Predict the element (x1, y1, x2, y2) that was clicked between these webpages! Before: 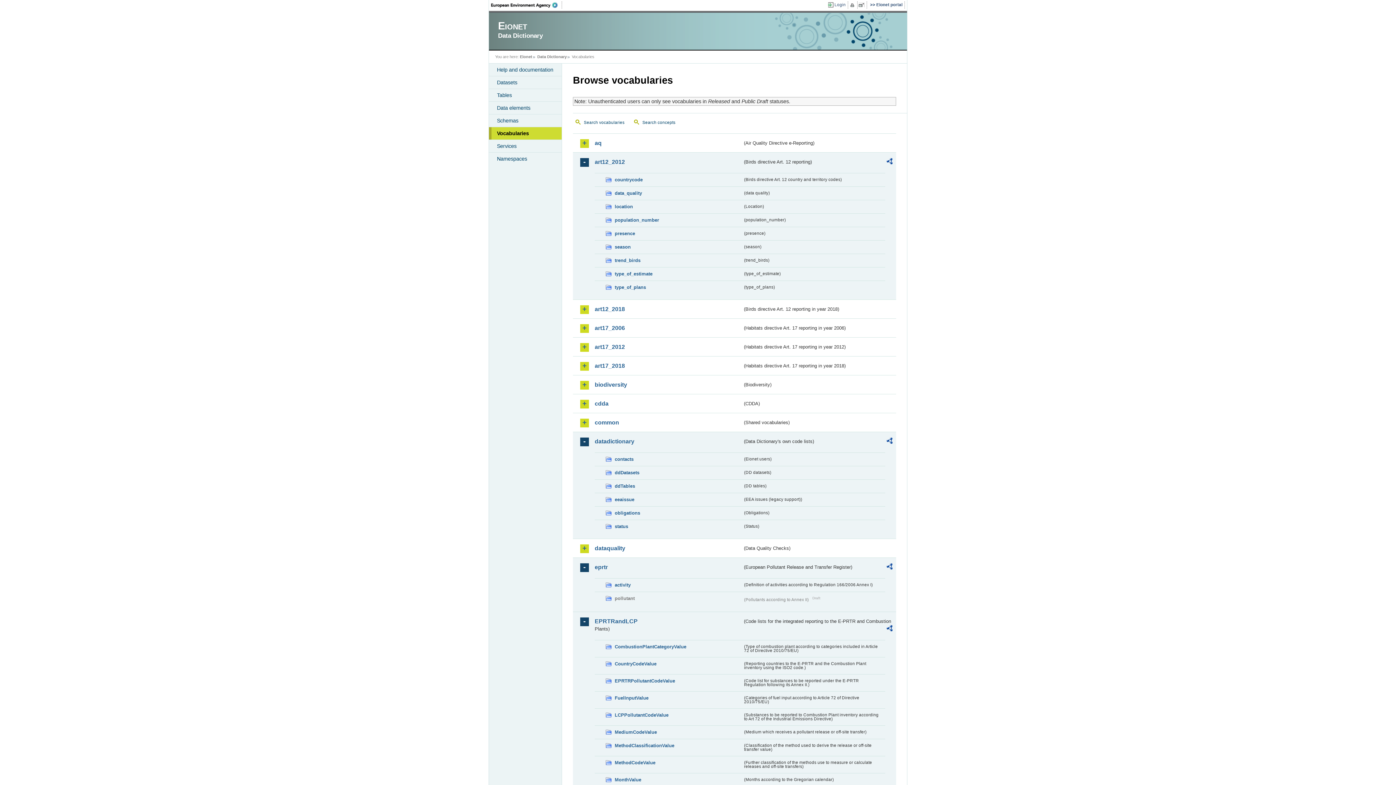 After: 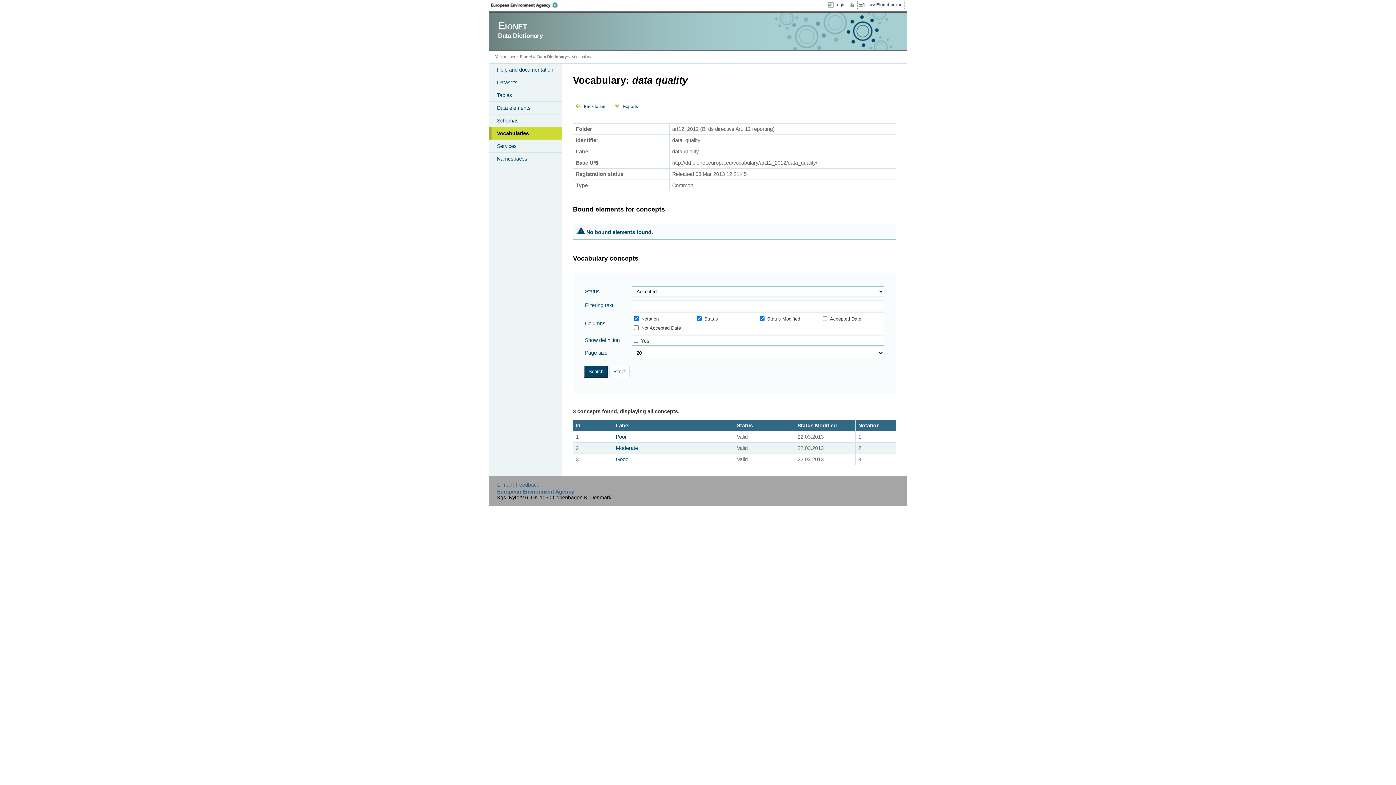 Action: bbox: (605, 189, 742, 197) label: data_quality